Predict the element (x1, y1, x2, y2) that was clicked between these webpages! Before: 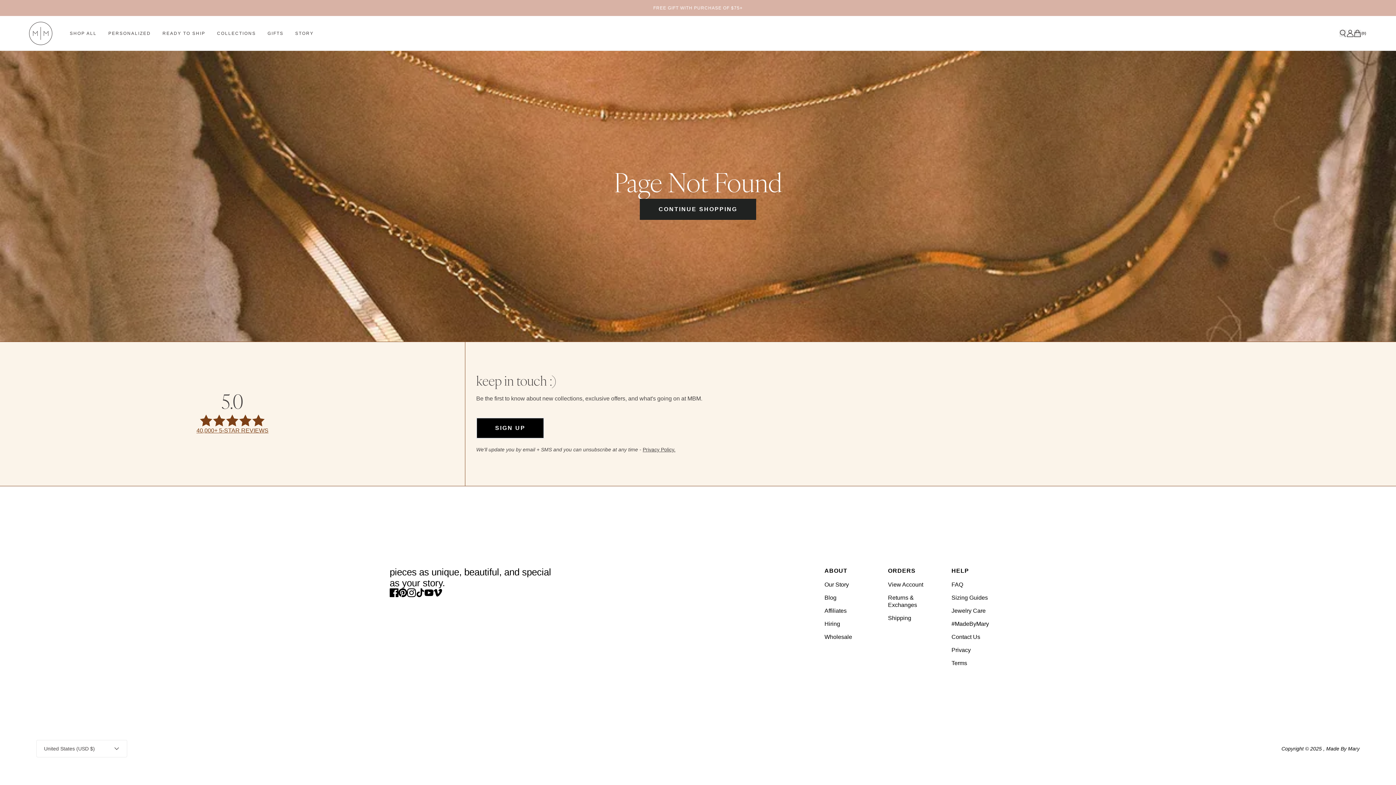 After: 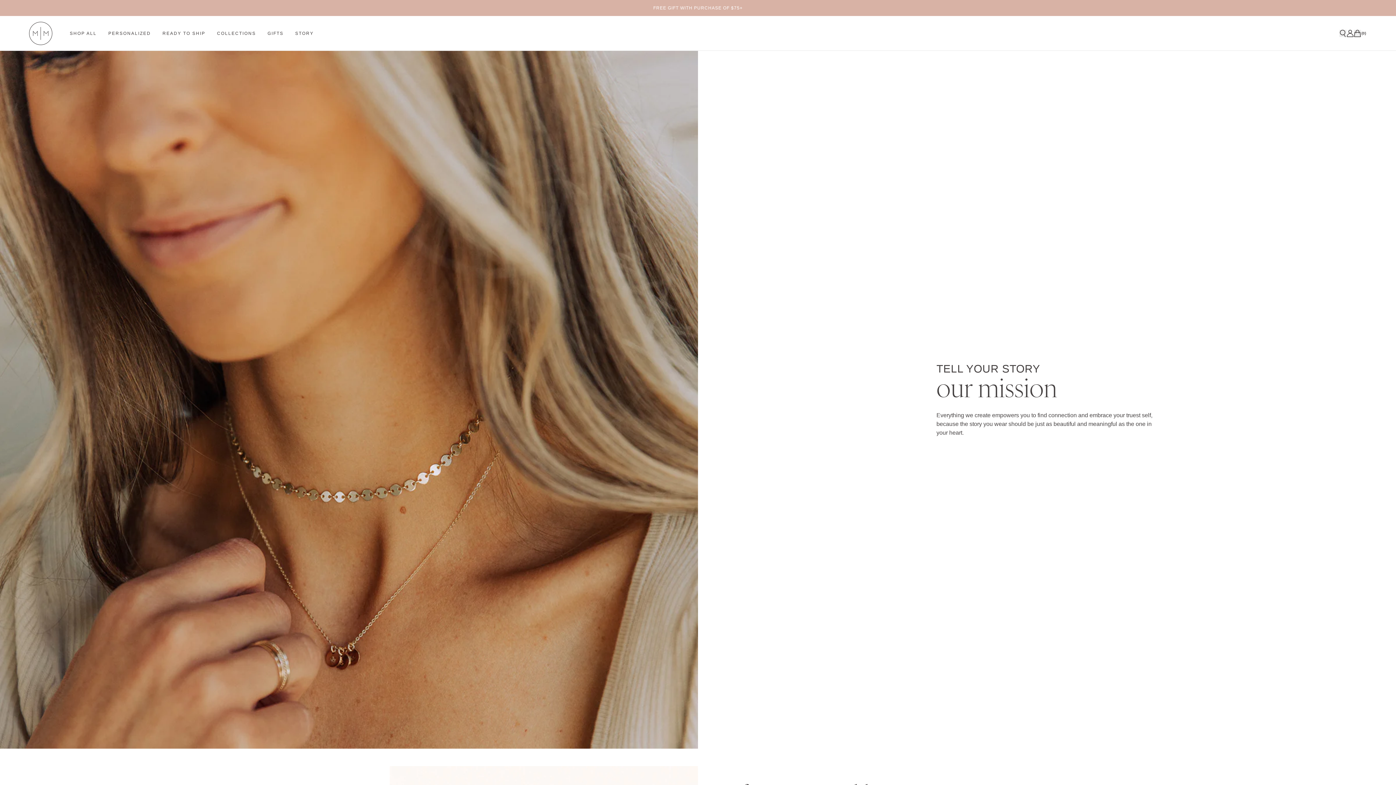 Action: label: Our Story bbox: (824, 581, 849, 588)